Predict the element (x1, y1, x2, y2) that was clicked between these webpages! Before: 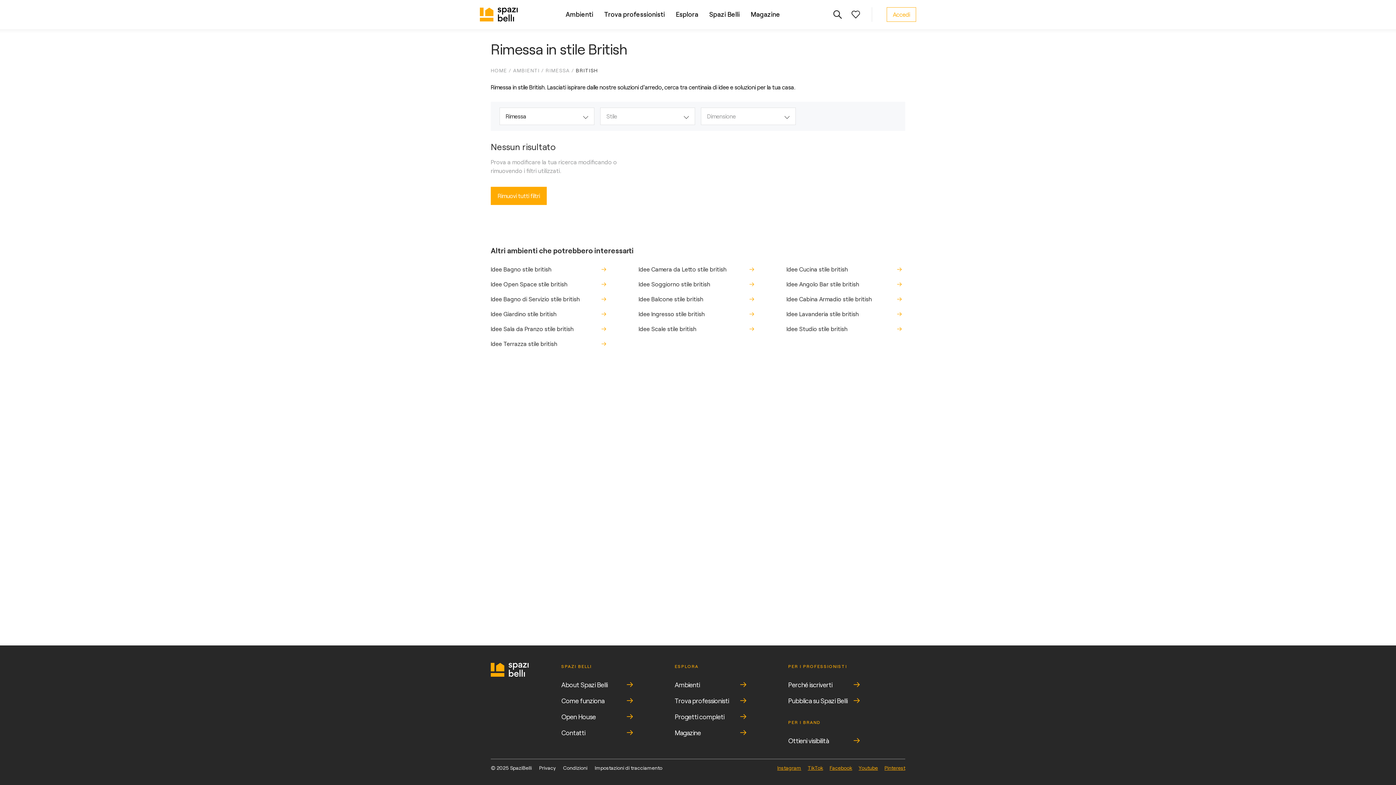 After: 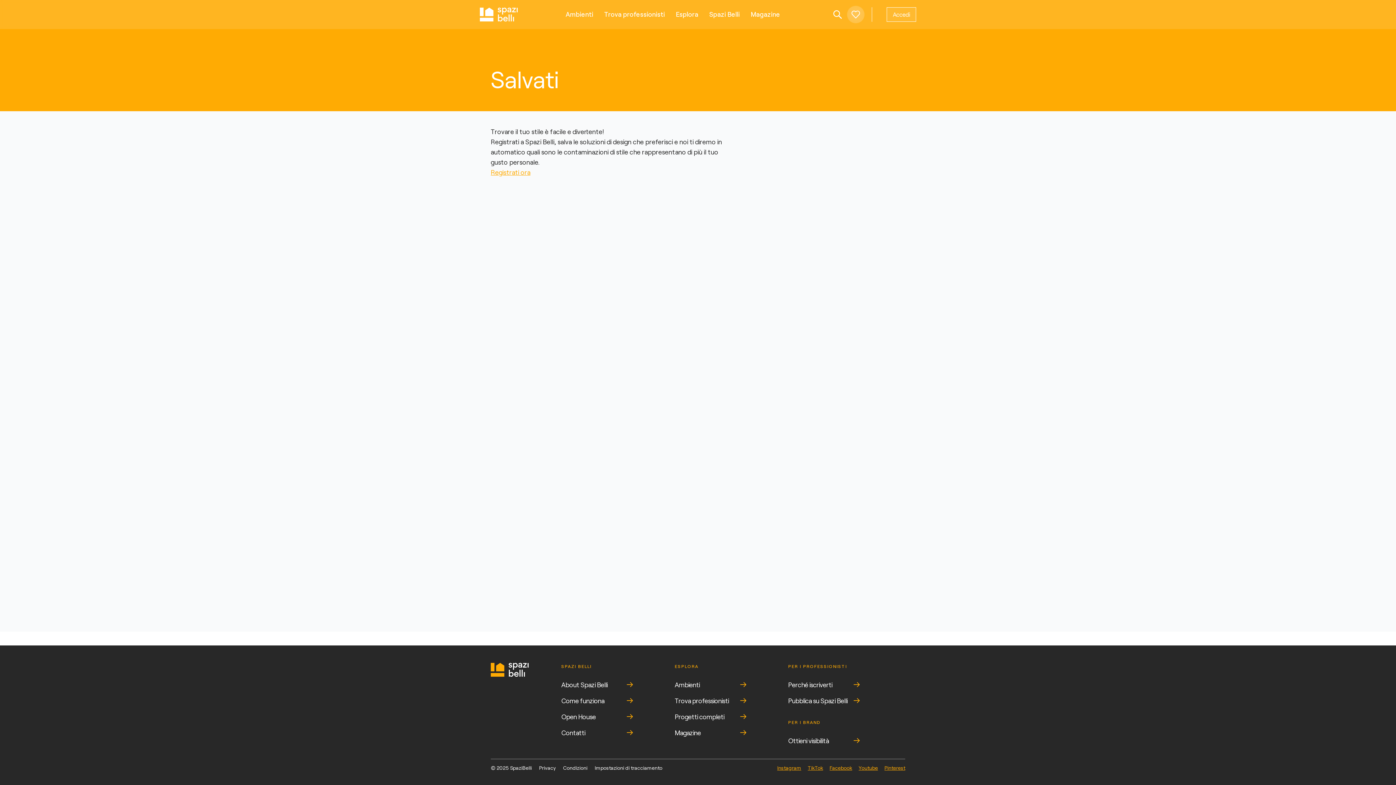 Action: bbox: (846, 5, 864, 23)